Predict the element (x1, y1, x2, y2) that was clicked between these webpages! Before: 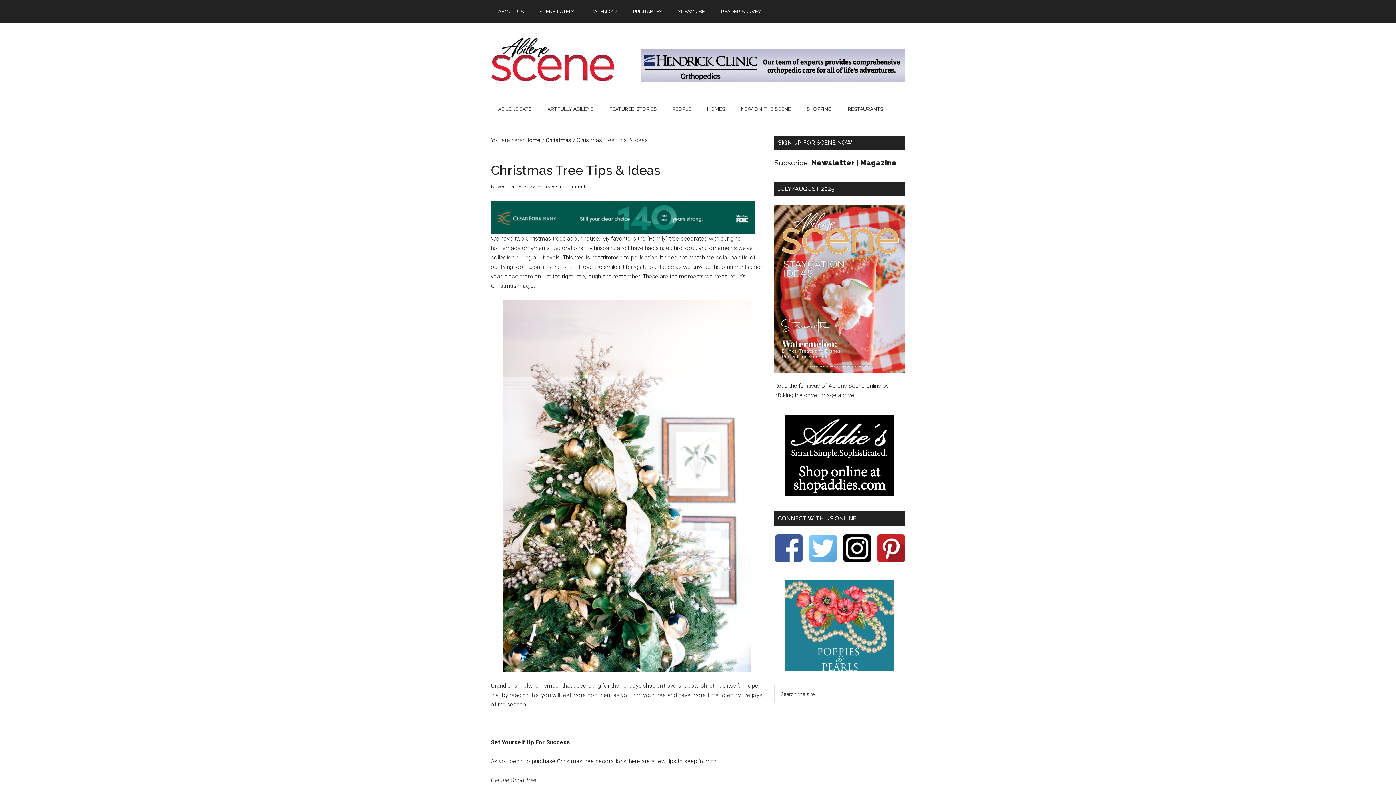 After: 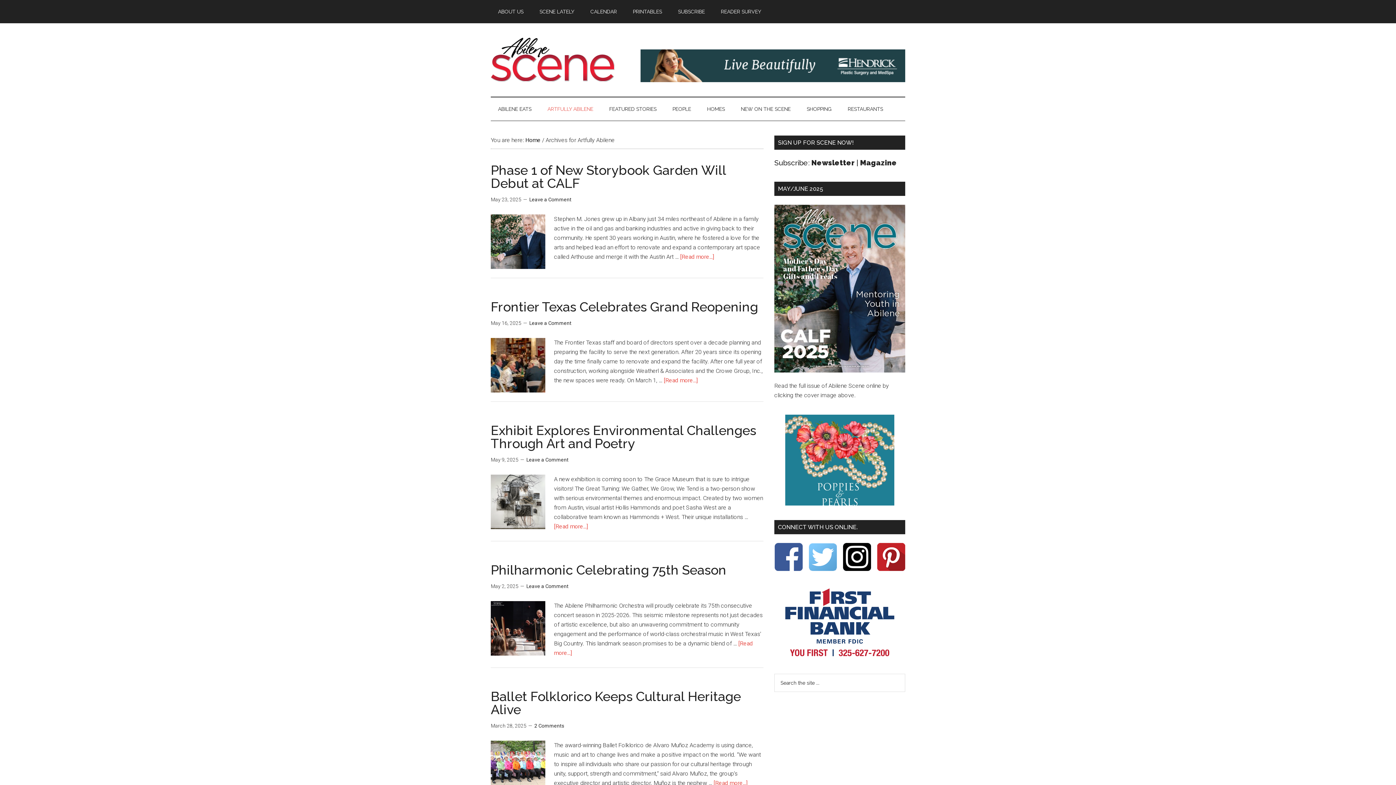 Action: bbox: (540, 97, 600, 120) label: ARTFULLY ABILENE